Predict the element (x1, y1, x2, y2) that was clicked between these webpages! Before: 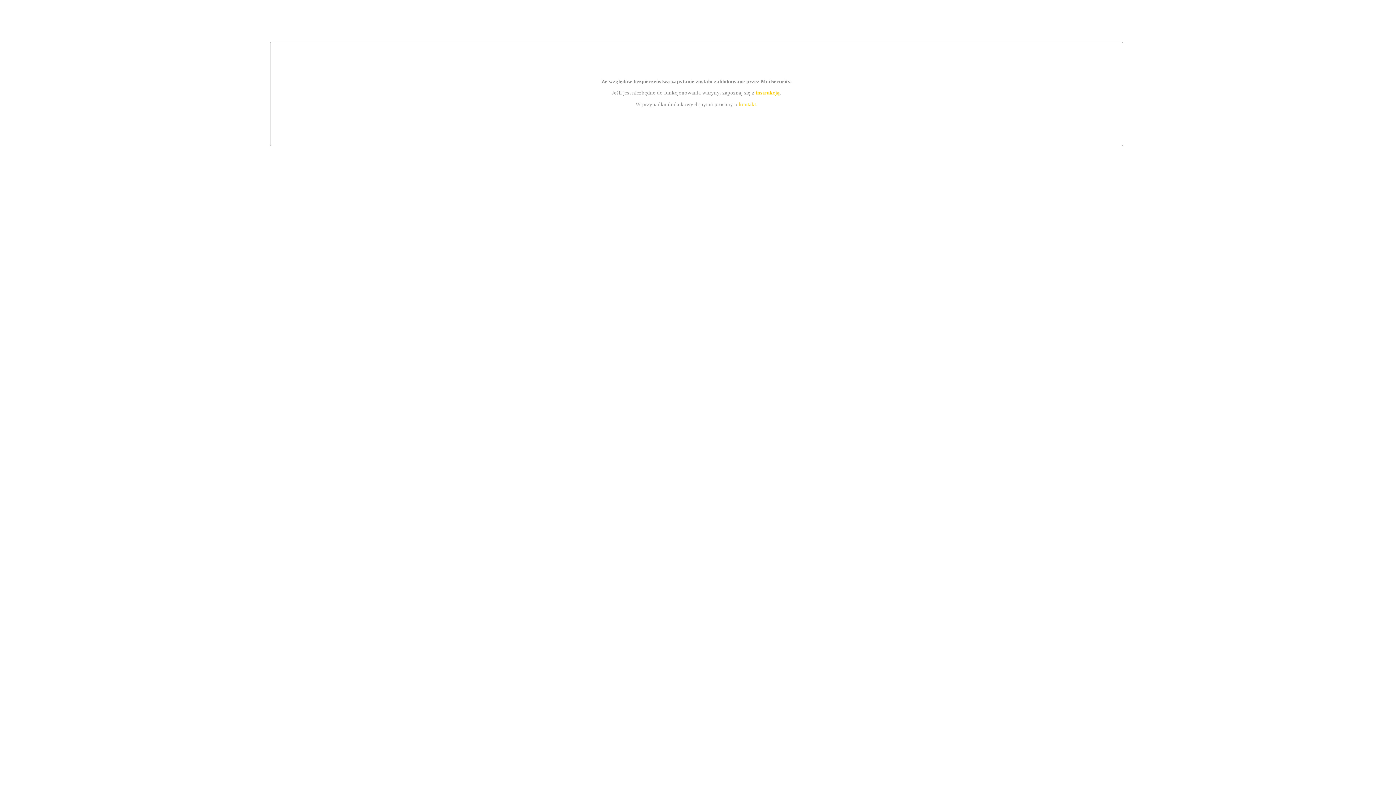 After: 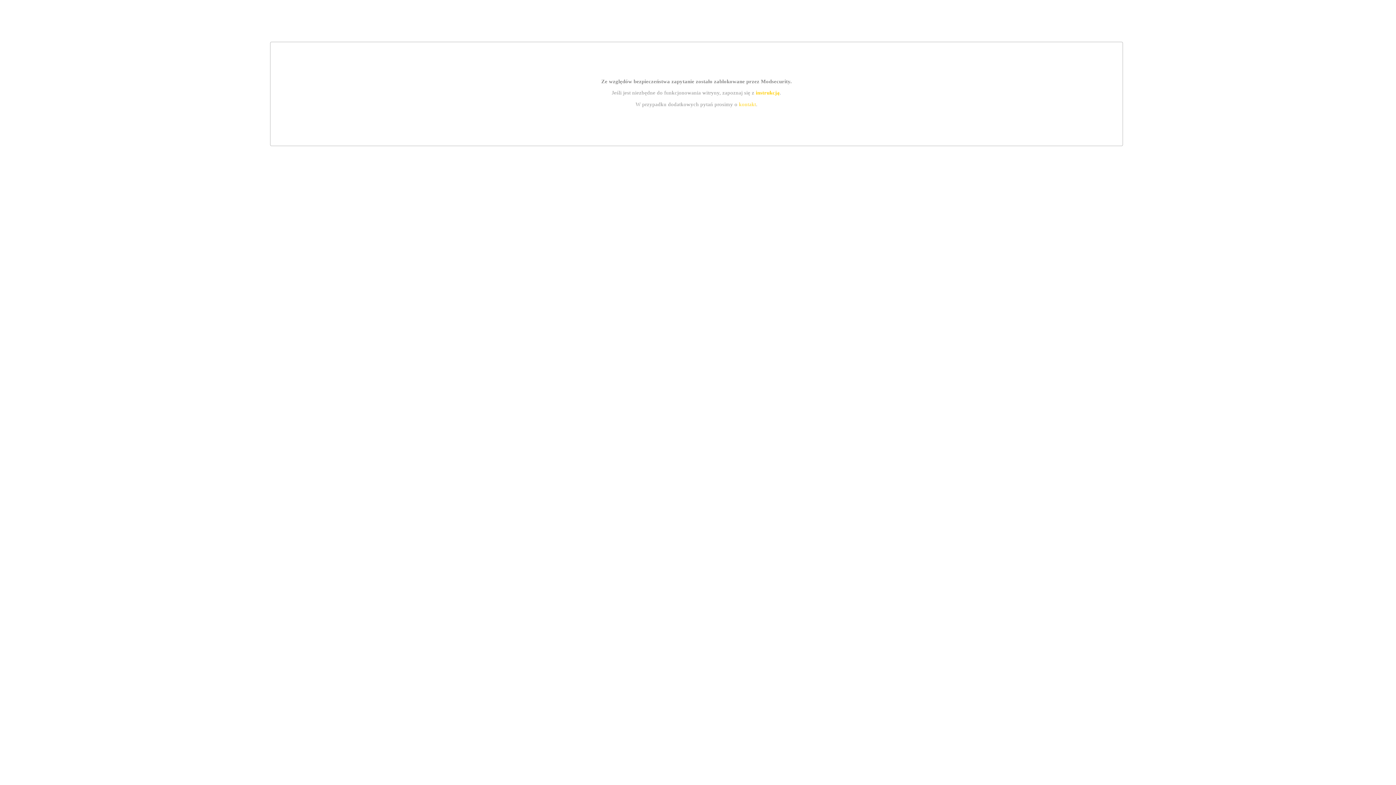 Action: bbox: (739, 101, 756, 107) label: kontakt